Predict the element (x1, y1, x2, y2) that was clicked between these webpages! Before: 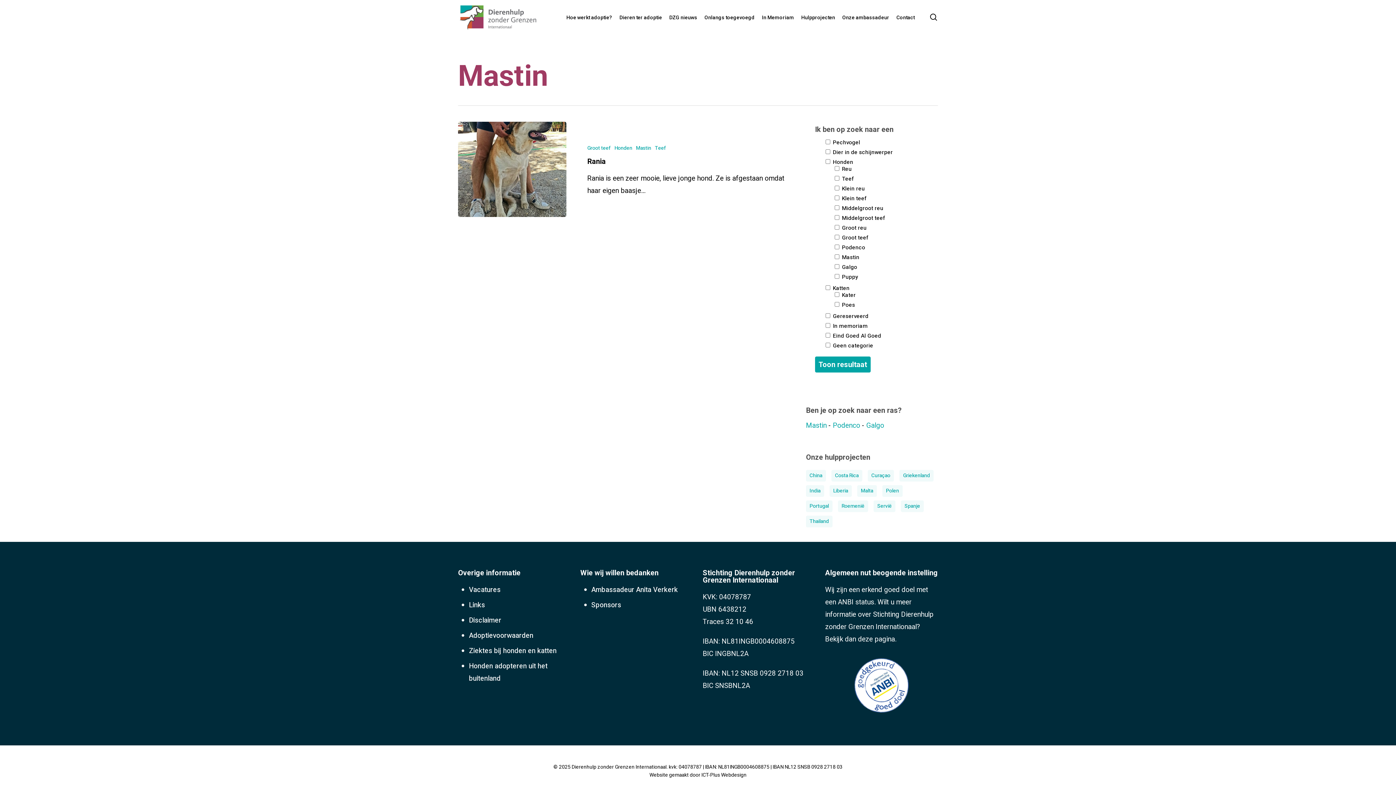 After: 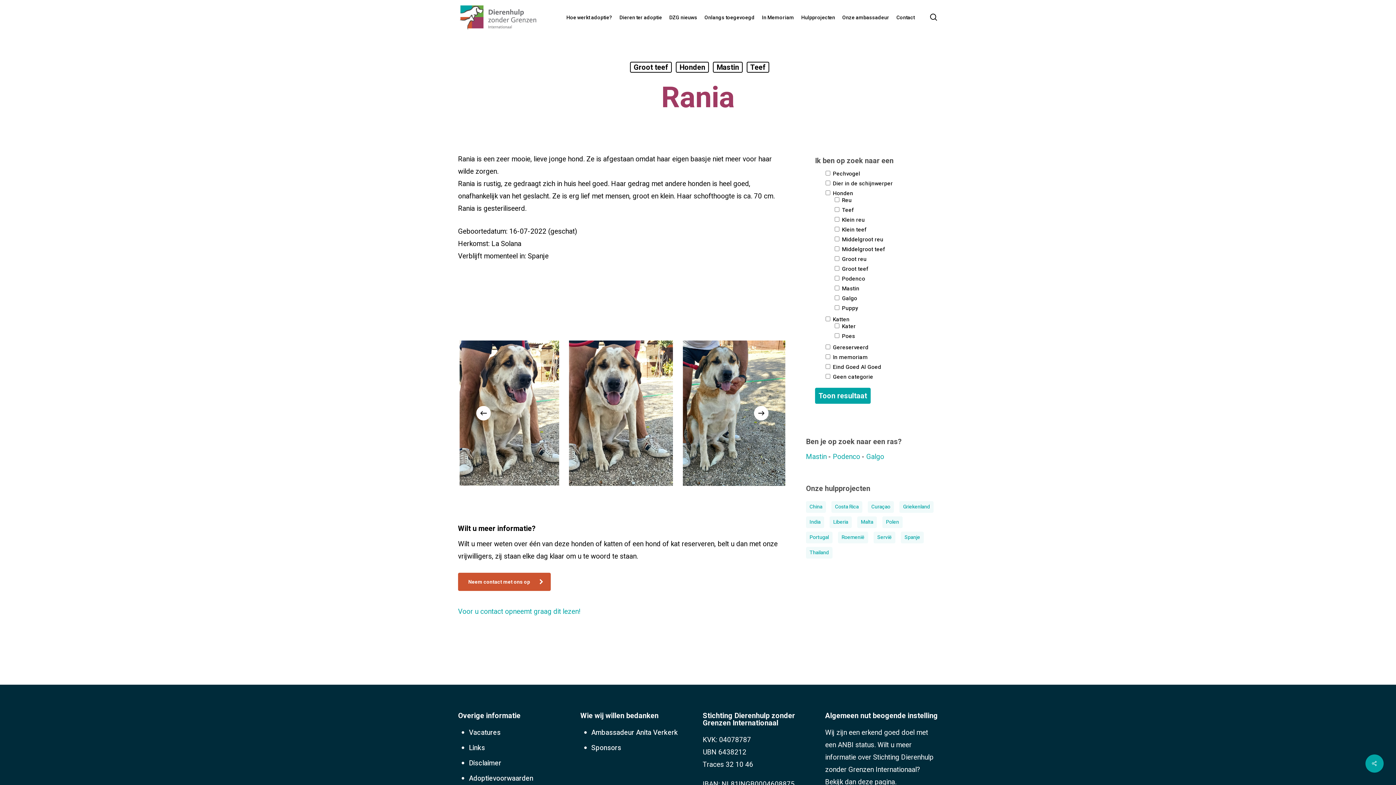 Action: label: Rania bbox: (458, 121, 566, 216)